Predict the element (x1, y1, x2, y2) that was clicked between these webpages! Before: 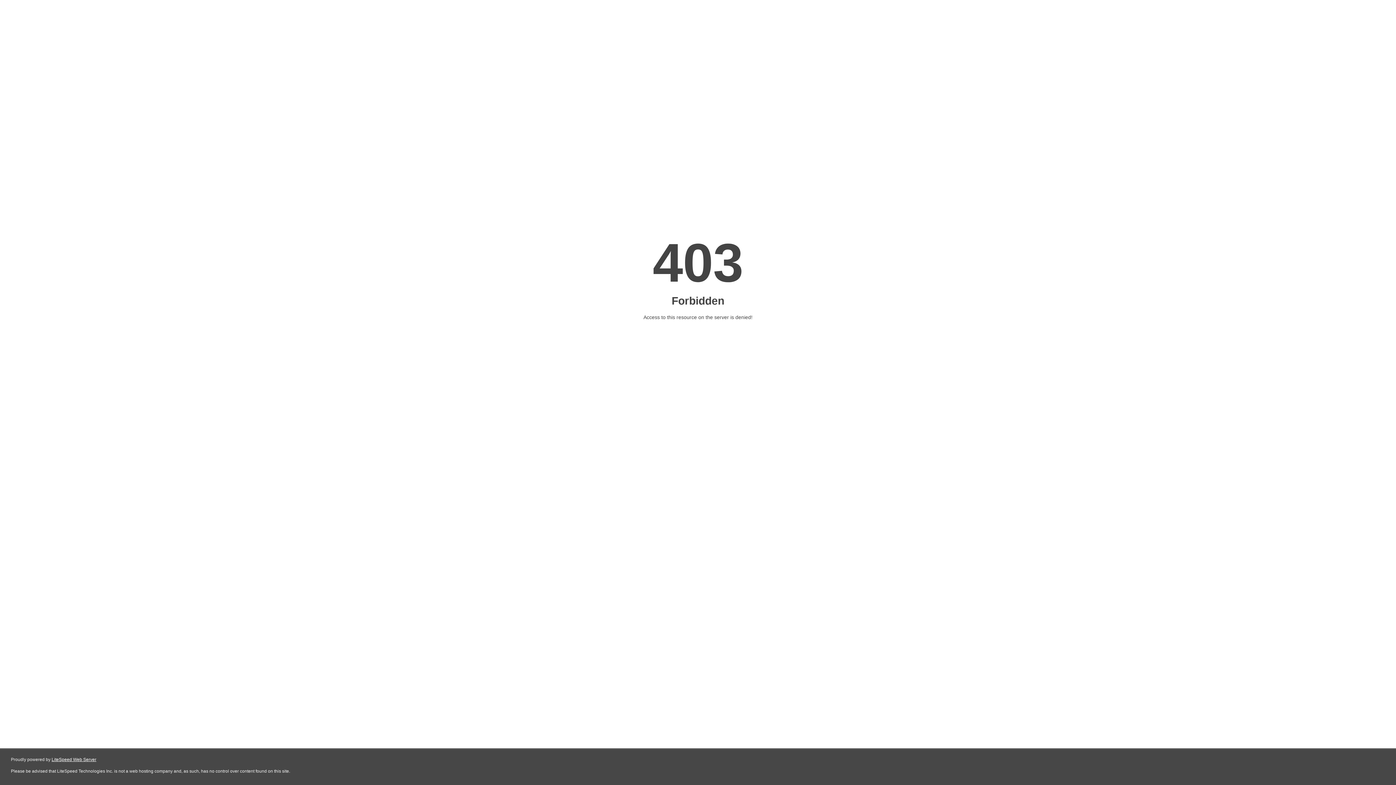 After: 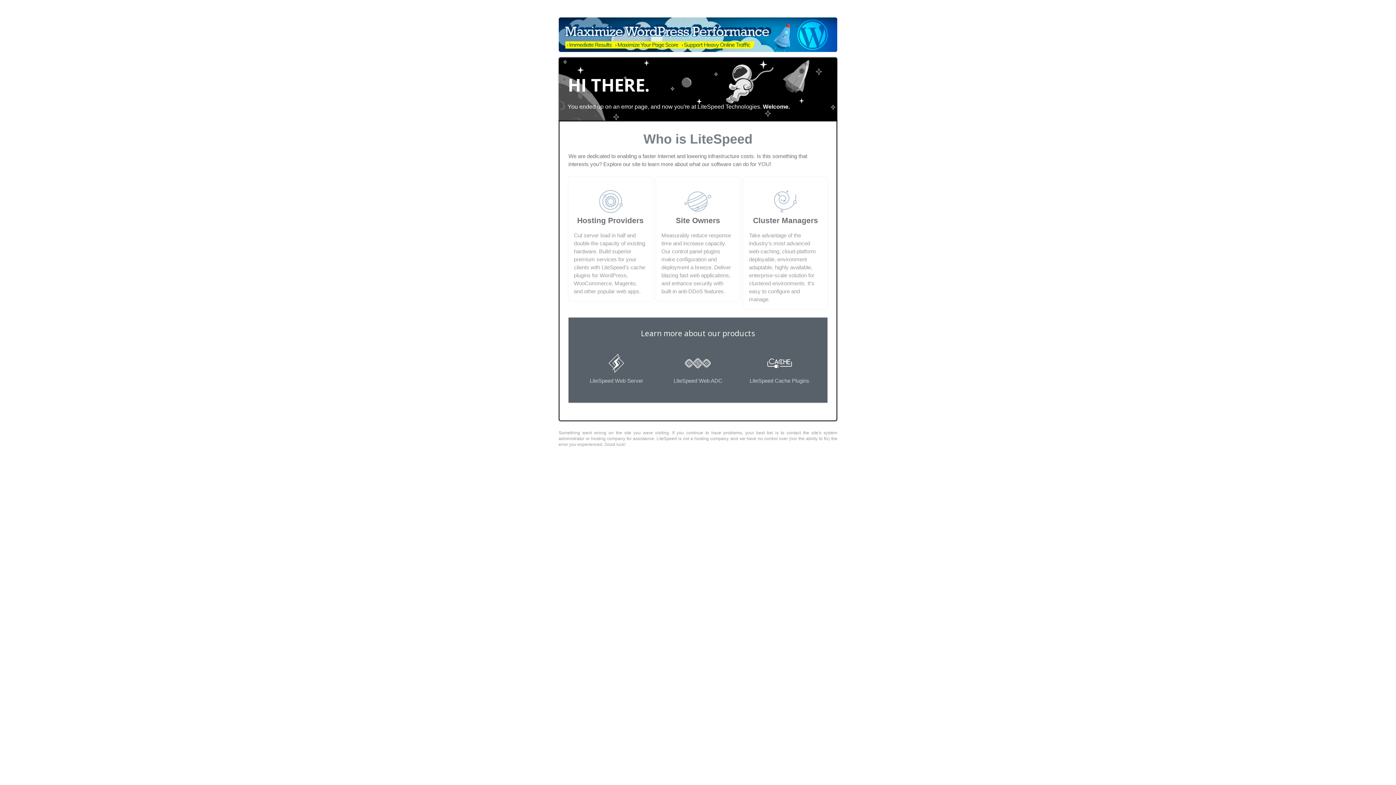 Action: bbox: (51, 757, 96, 762) label: LiteSpeed Web Server